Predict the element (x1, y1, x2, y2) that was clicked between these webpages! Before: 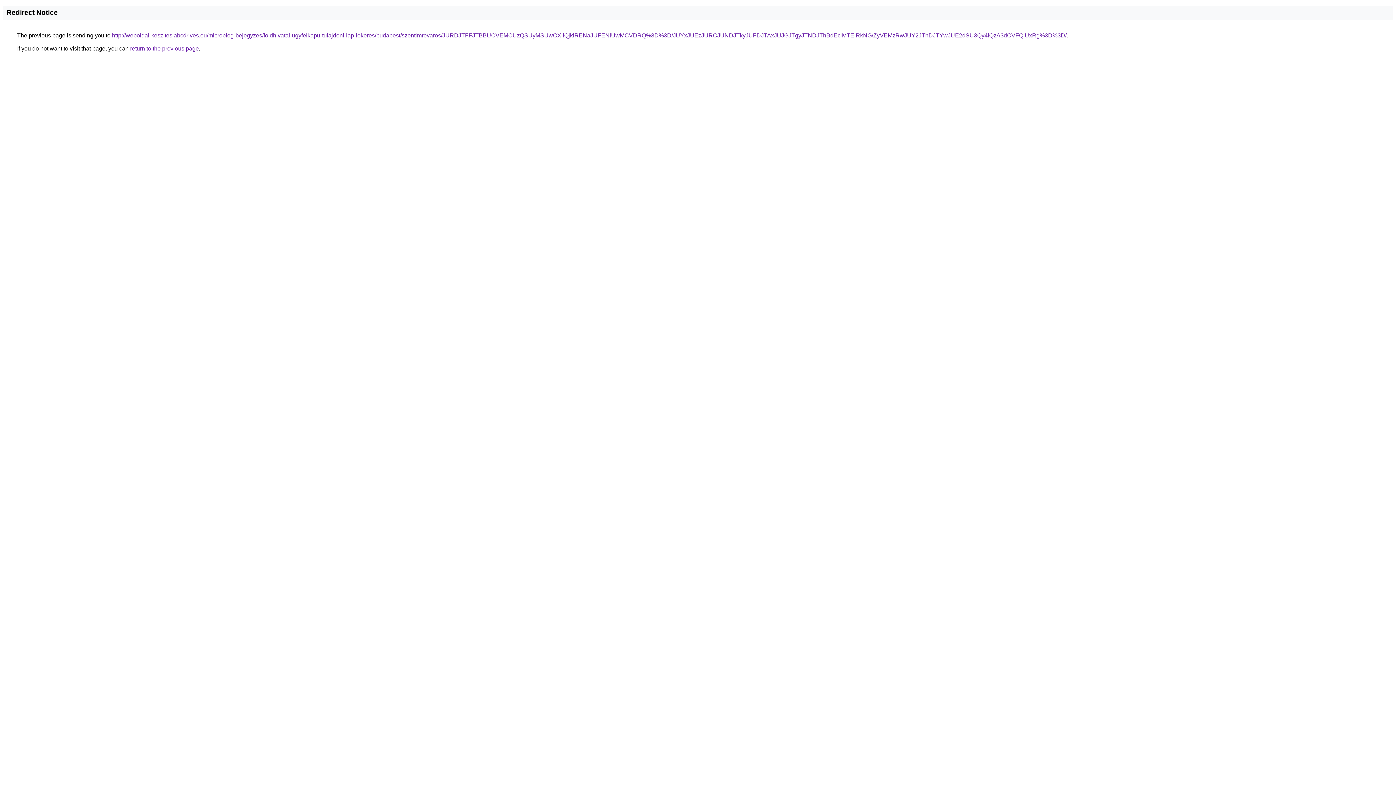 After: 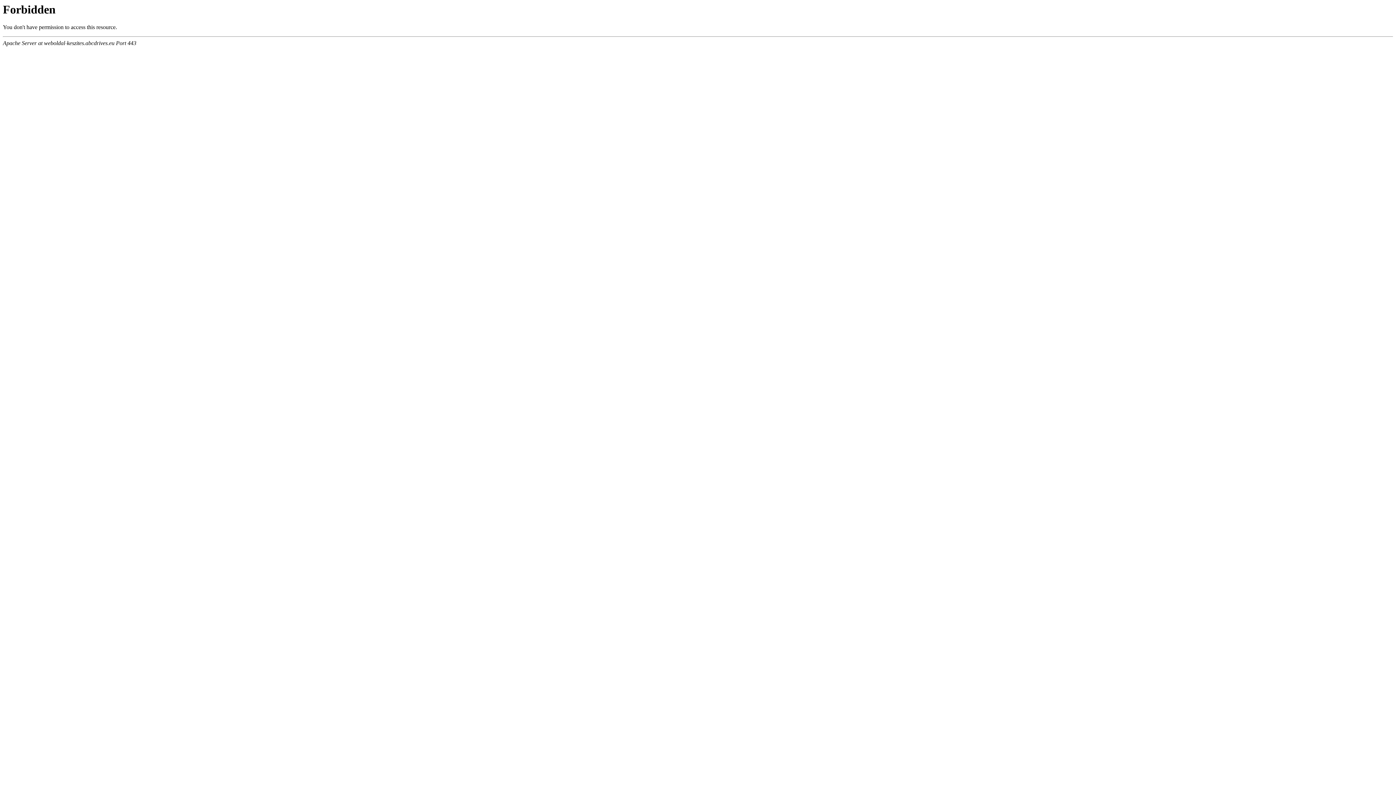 Action: label: http://weboldal-keszites.abcdrives.eu/microblog-bejegyzes/foldhivatal-ugyfelkapu-tulajdoni-lap-lekeres/budapest/szentimrevaros/JURDJTFFJTBBUCVEMCUzQSUyMSUwOXIlQjklRENaJUFENiUwMCVDRQ%3D%3D/JUYxJUEzJURCJUNDJTkyJUFDJTAxJUJGJTgyJTNDJThBdEclMTElRkNG/ZyVEMzRwJUY2JThDJTYwJUE2dSU3Qy4lQzA3dCVFQiUxRg%3D%3D/ bbox: (112, 32, 1066, 38)